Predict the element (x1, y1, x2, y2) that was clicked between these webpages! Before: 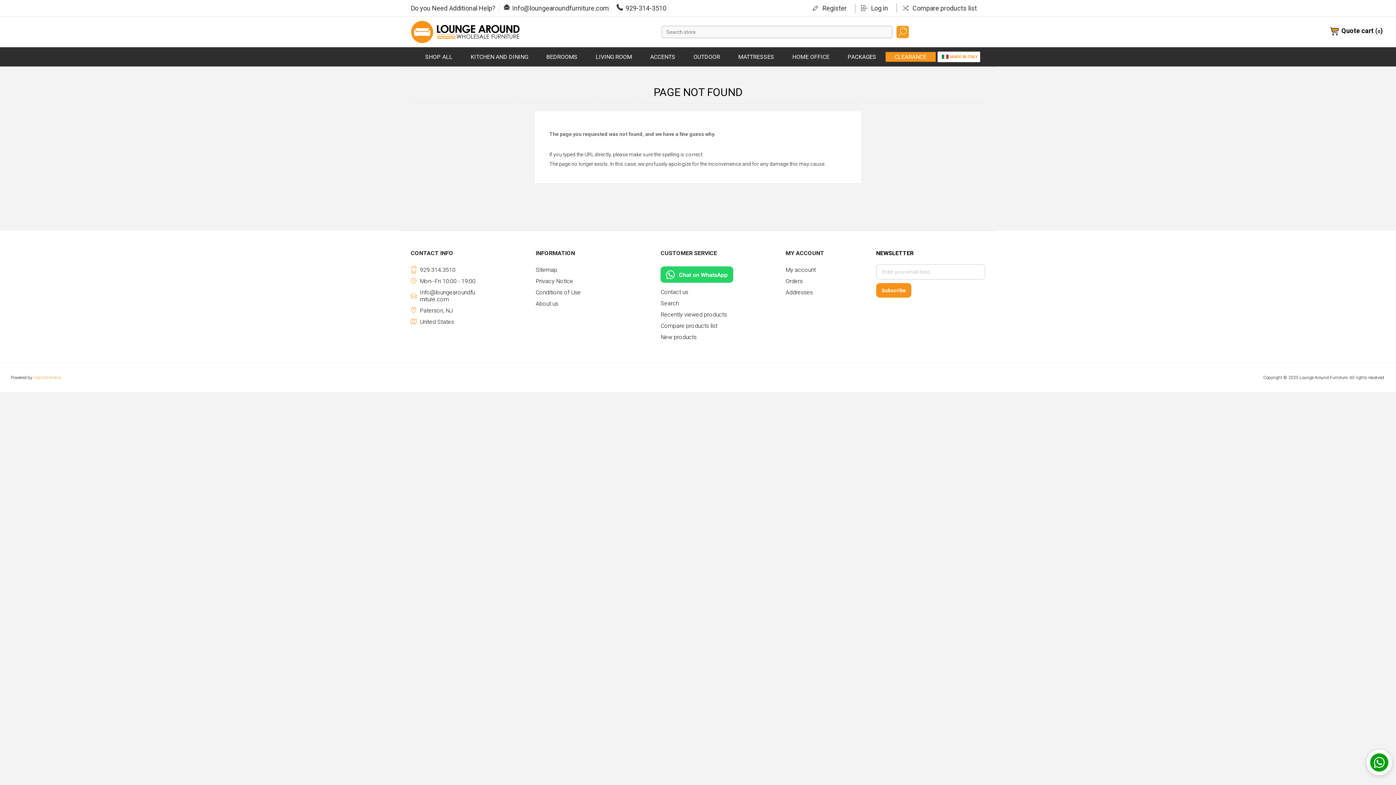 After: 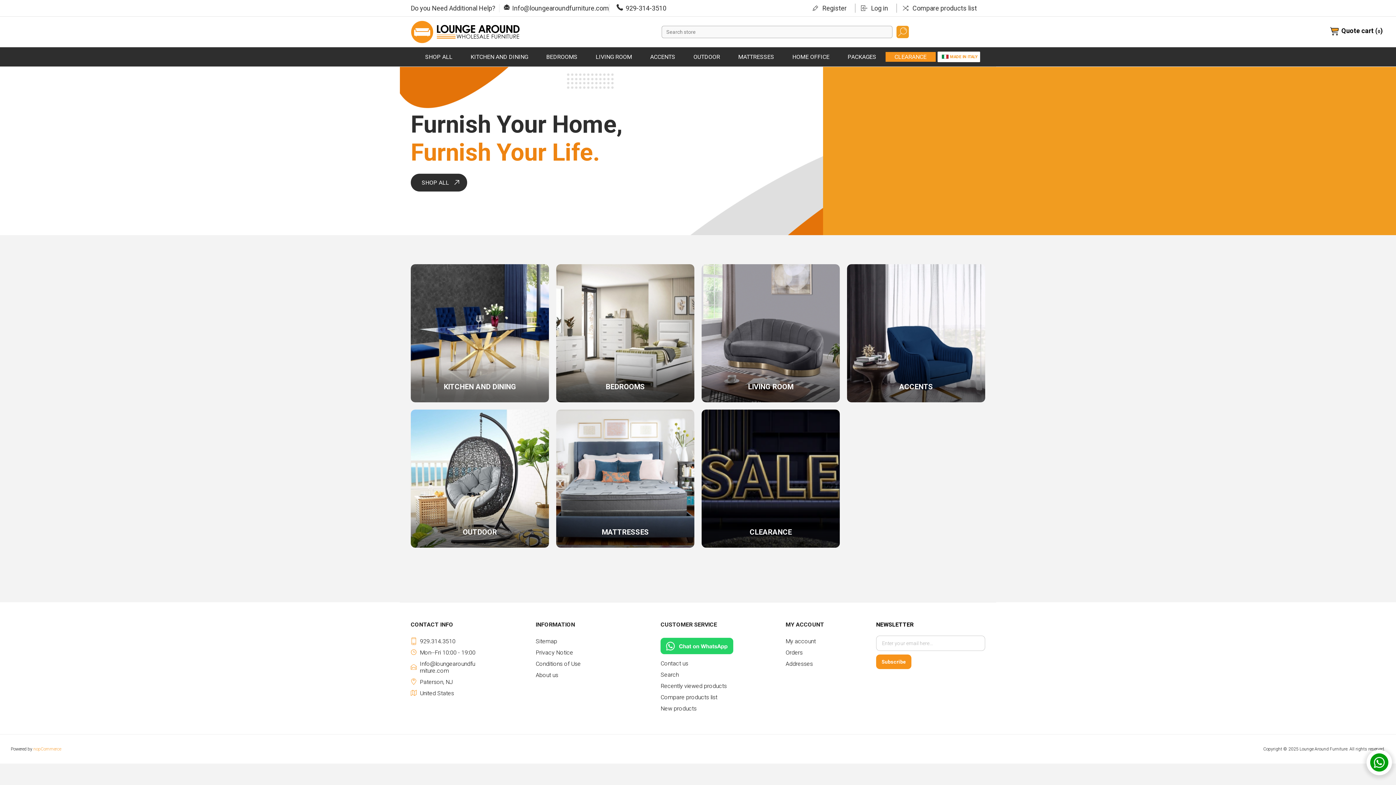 Action: bbox: (410, 20, 520, 43)